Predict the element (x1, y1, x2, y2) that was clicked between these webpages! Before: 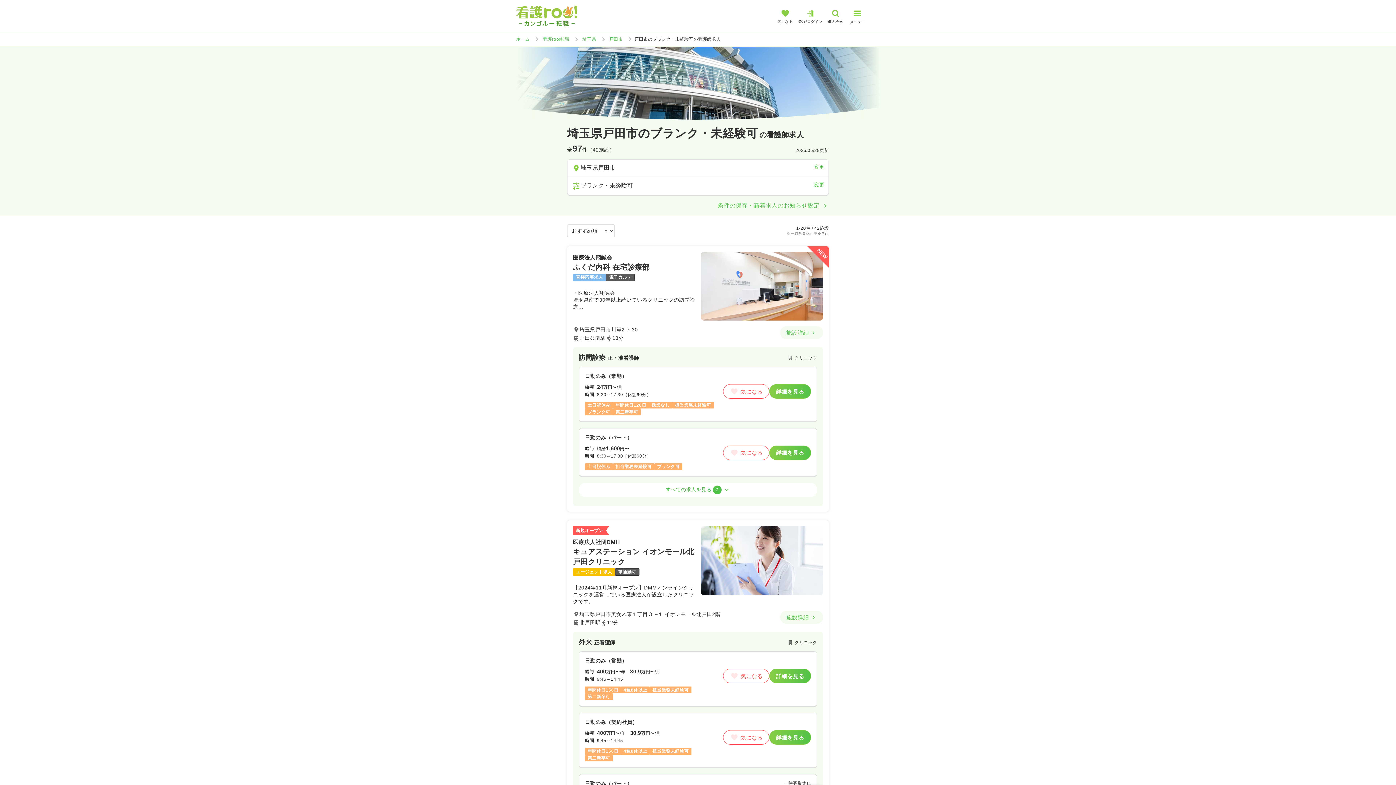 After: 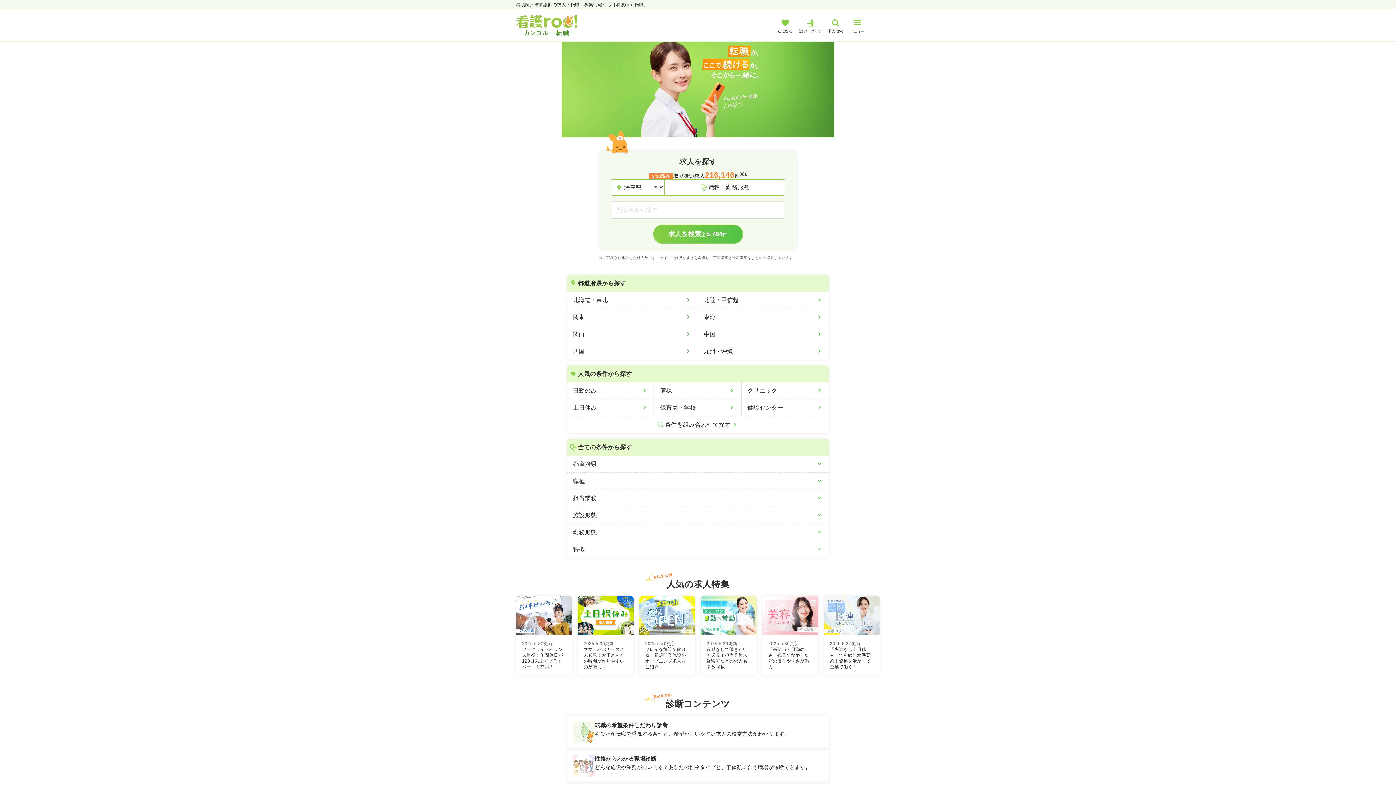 Action: bbox: (516, 5, 603, 26)